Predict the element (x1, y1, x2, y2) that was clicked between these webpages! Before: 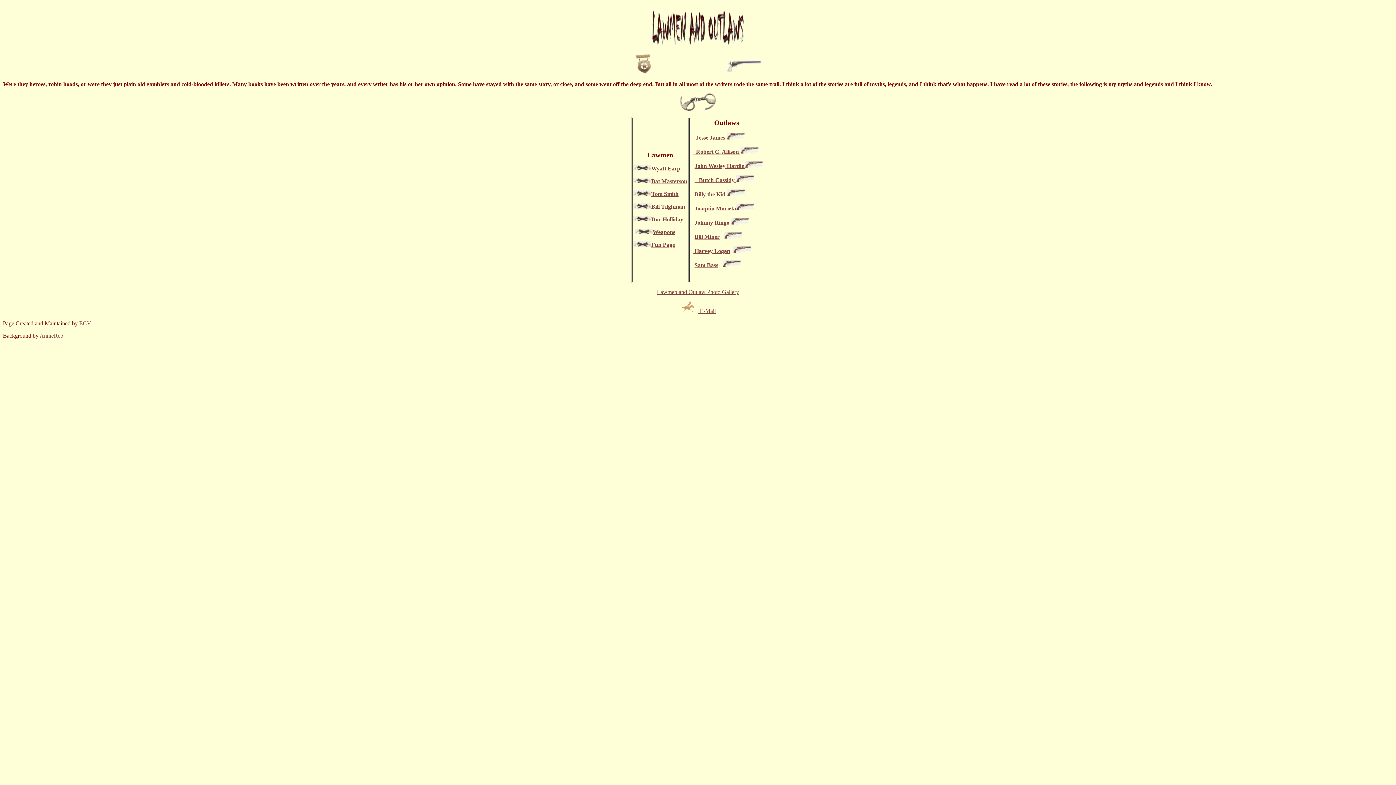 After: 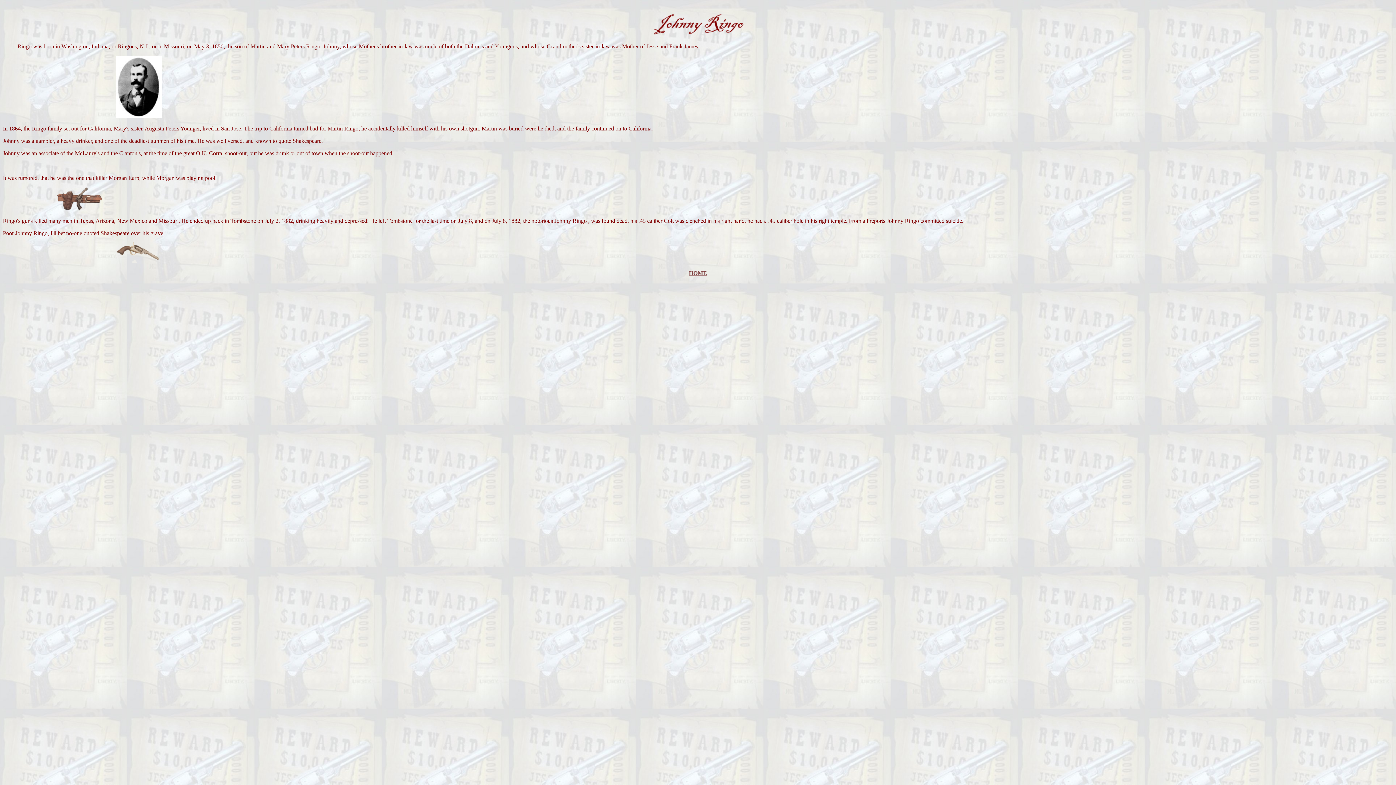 Action: label:   Johnny Ringo  bbox: (691, 219, 749, 225)